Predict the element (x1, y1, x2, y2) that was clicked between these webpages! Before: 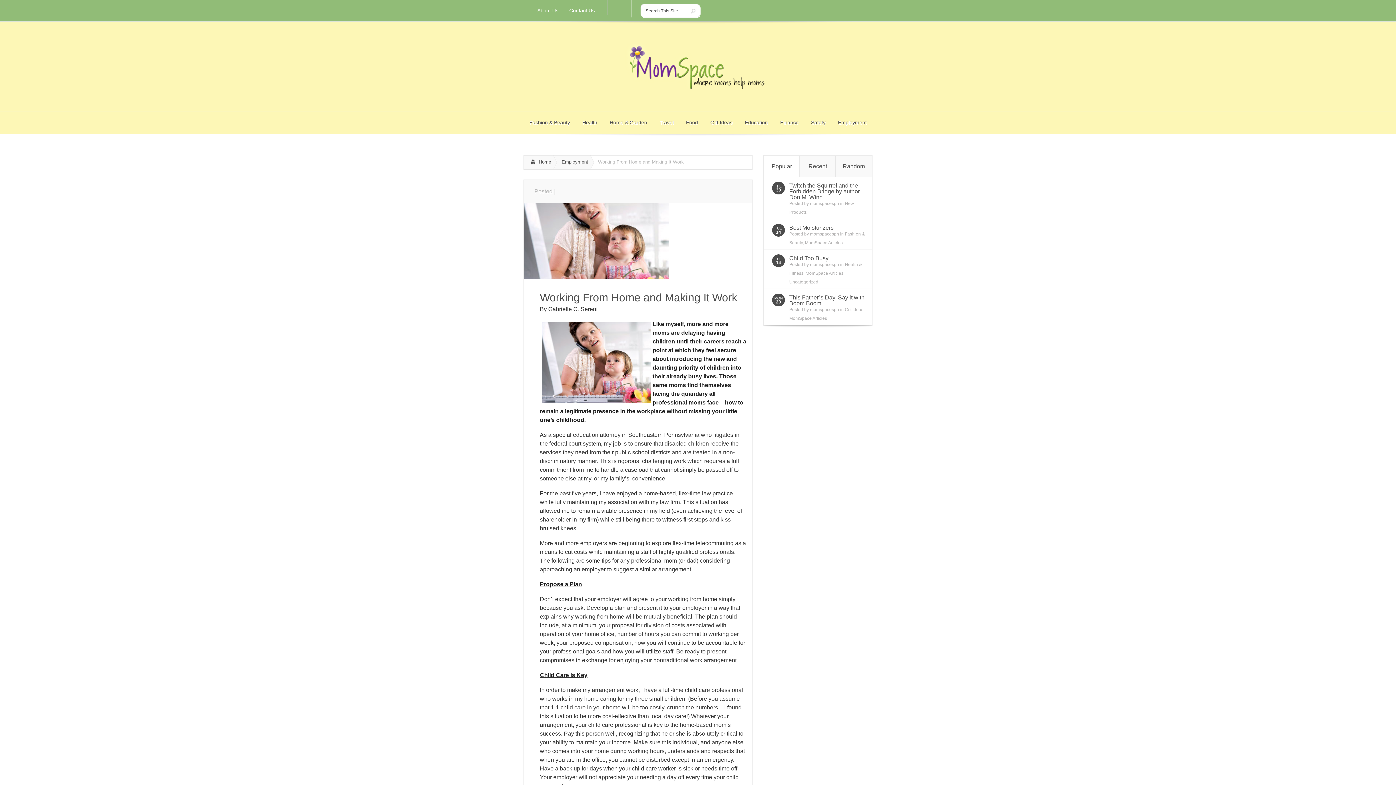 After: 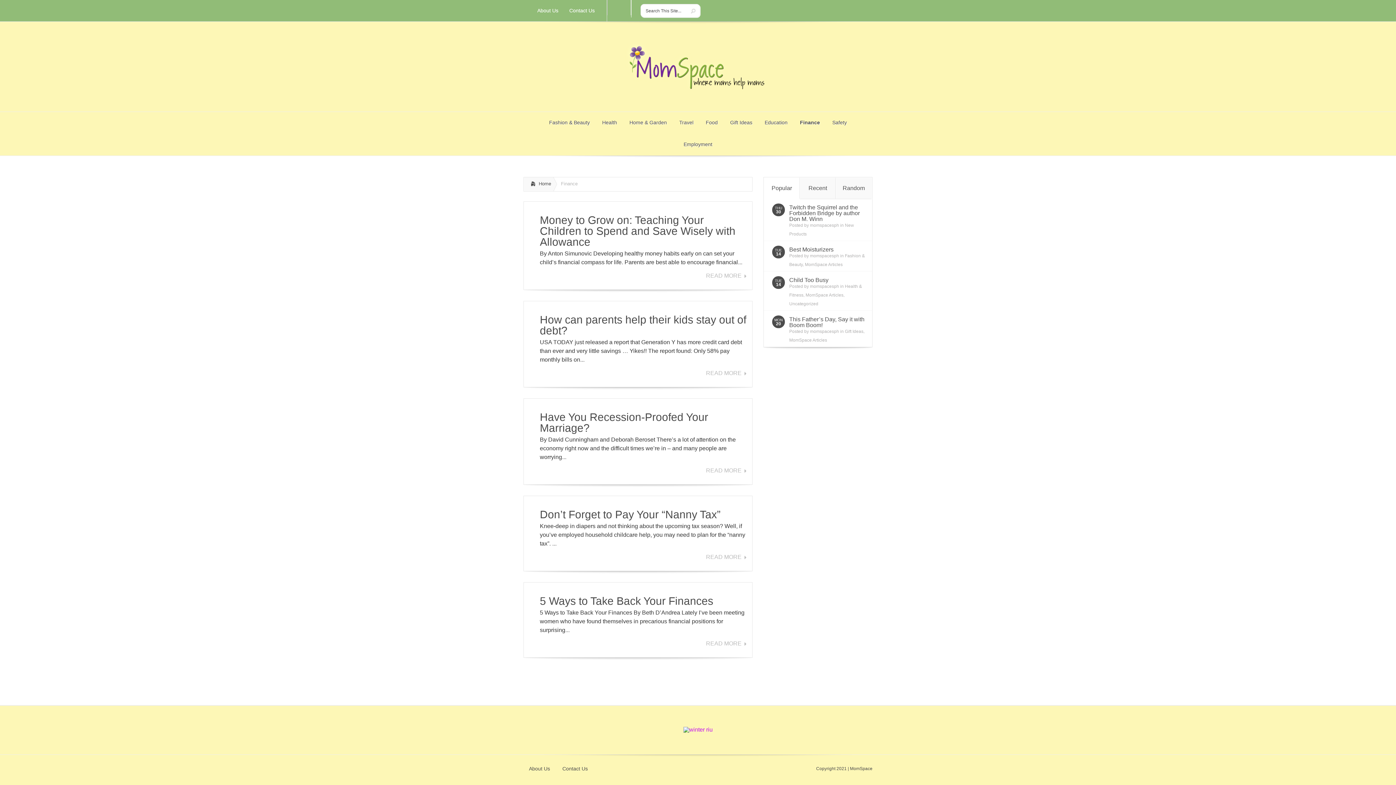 Action: bbox: (774, 112, 804, 133) label: Finance
Finance